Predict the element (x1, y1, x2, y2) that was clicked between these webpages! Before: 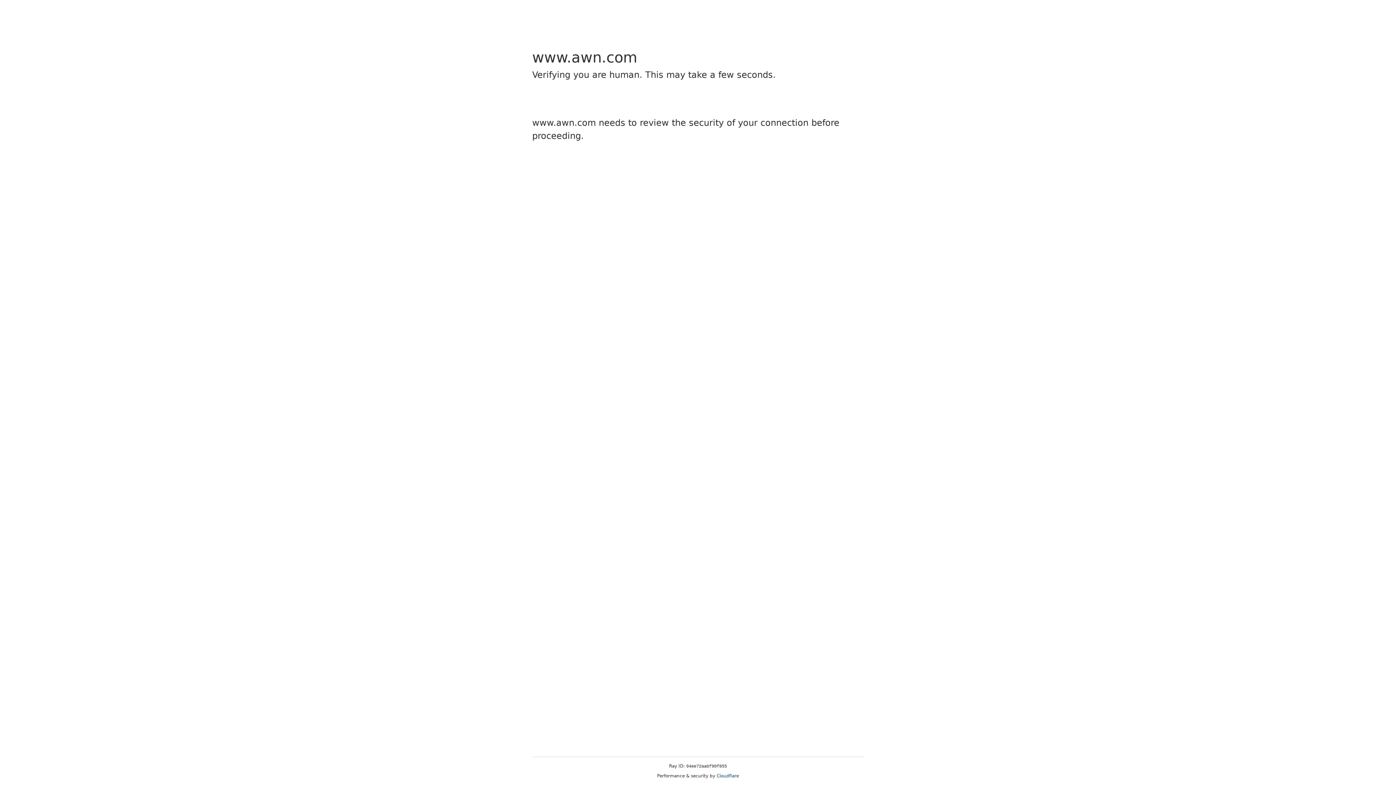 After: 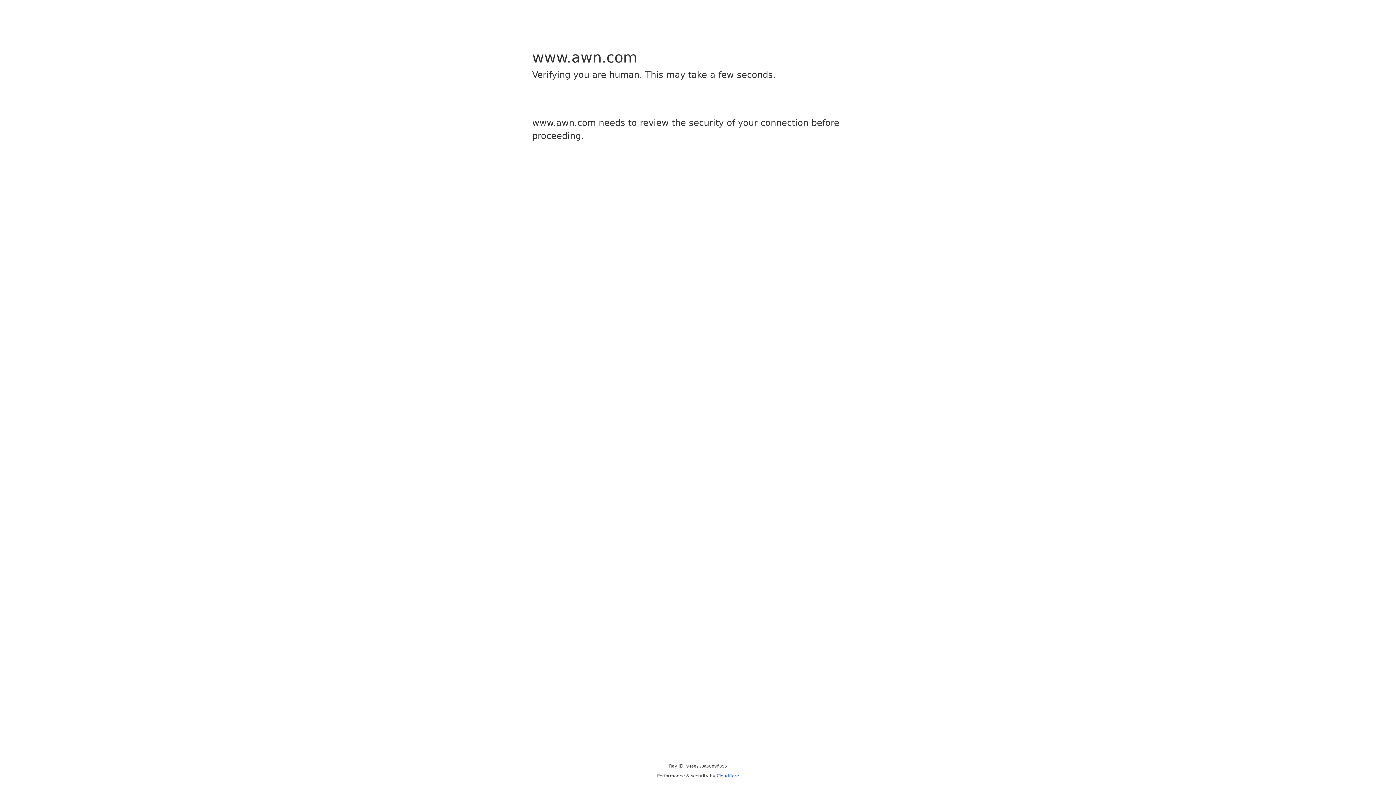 Action: bbox: (716, 773, 739, 778) label: Cloudflare